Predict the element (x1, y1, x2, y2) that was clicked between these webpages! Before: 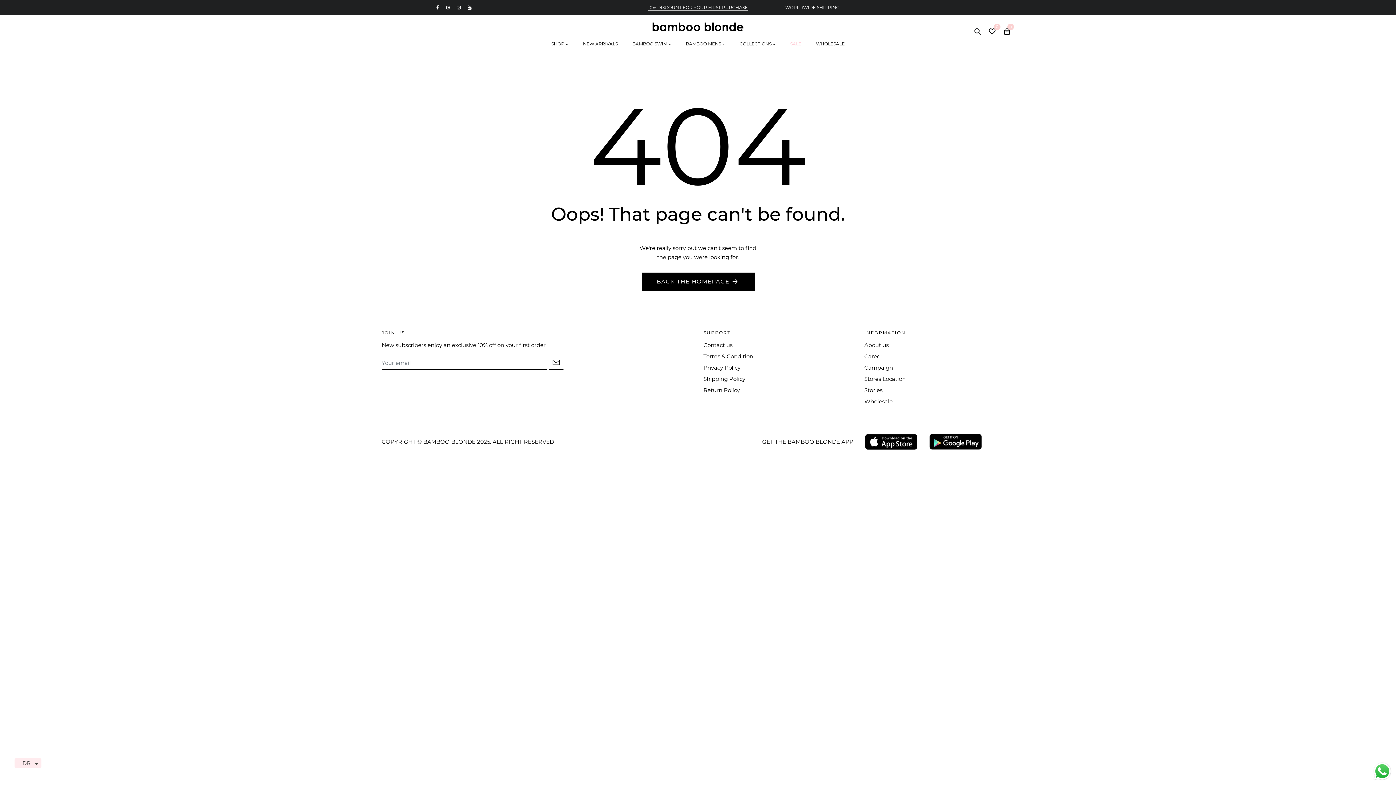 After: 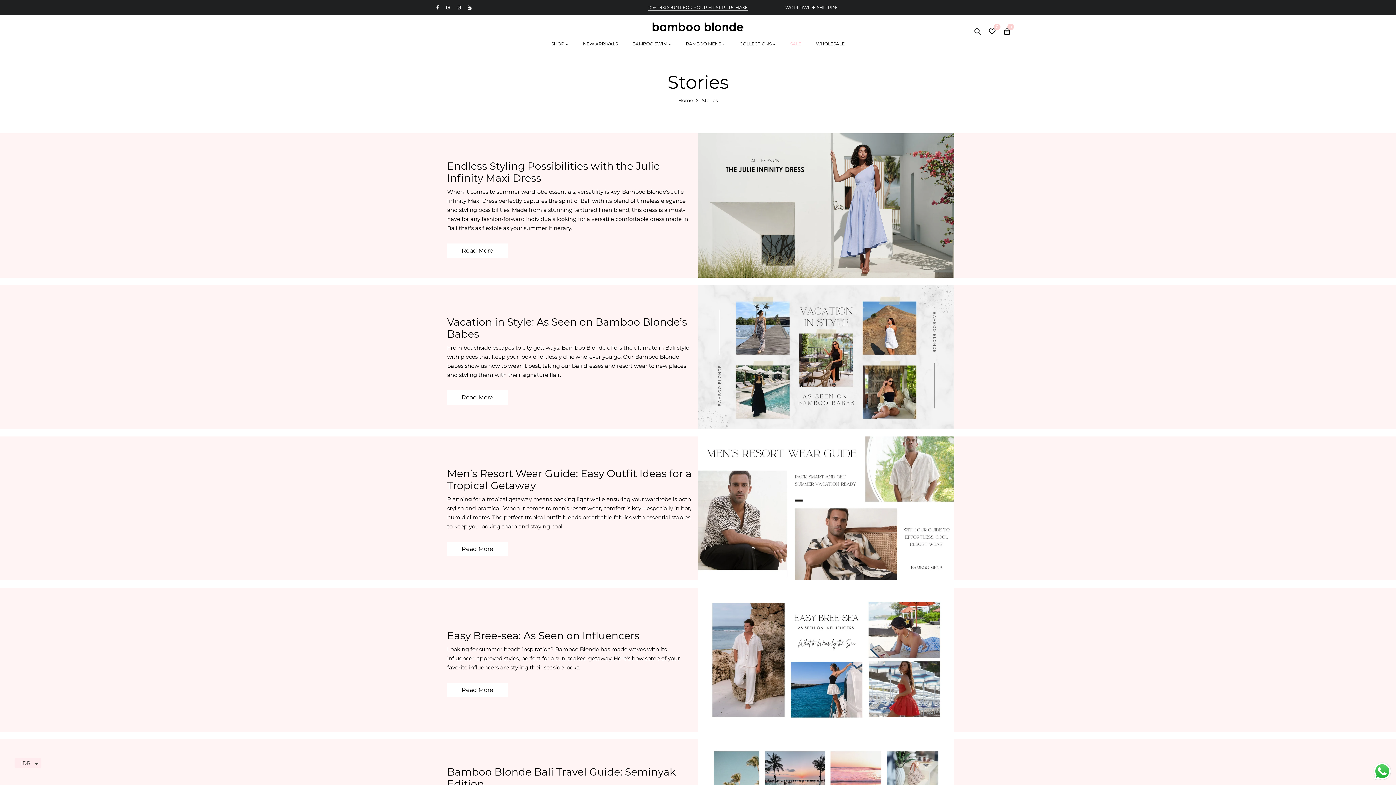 Action: bbox: (864, 386, 882, 393) label: Stories